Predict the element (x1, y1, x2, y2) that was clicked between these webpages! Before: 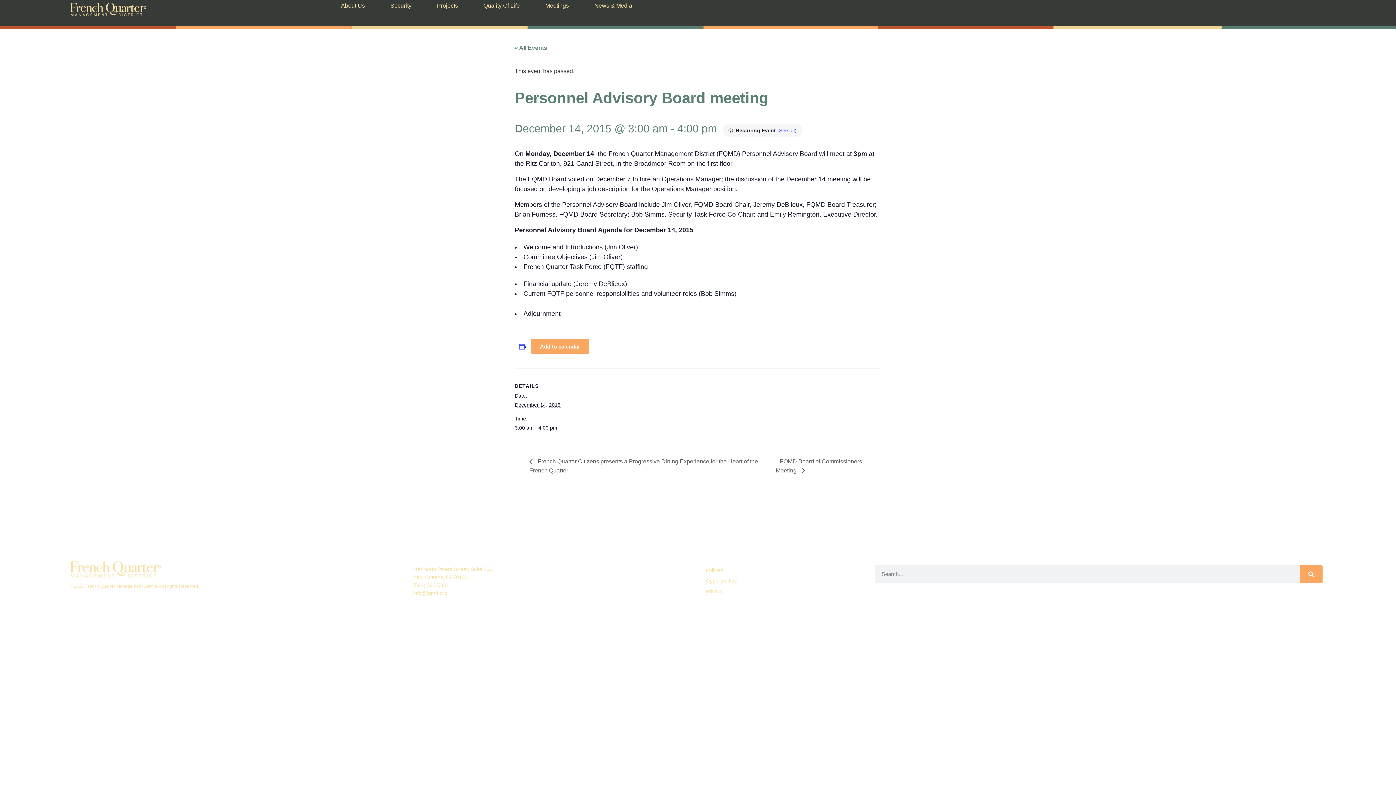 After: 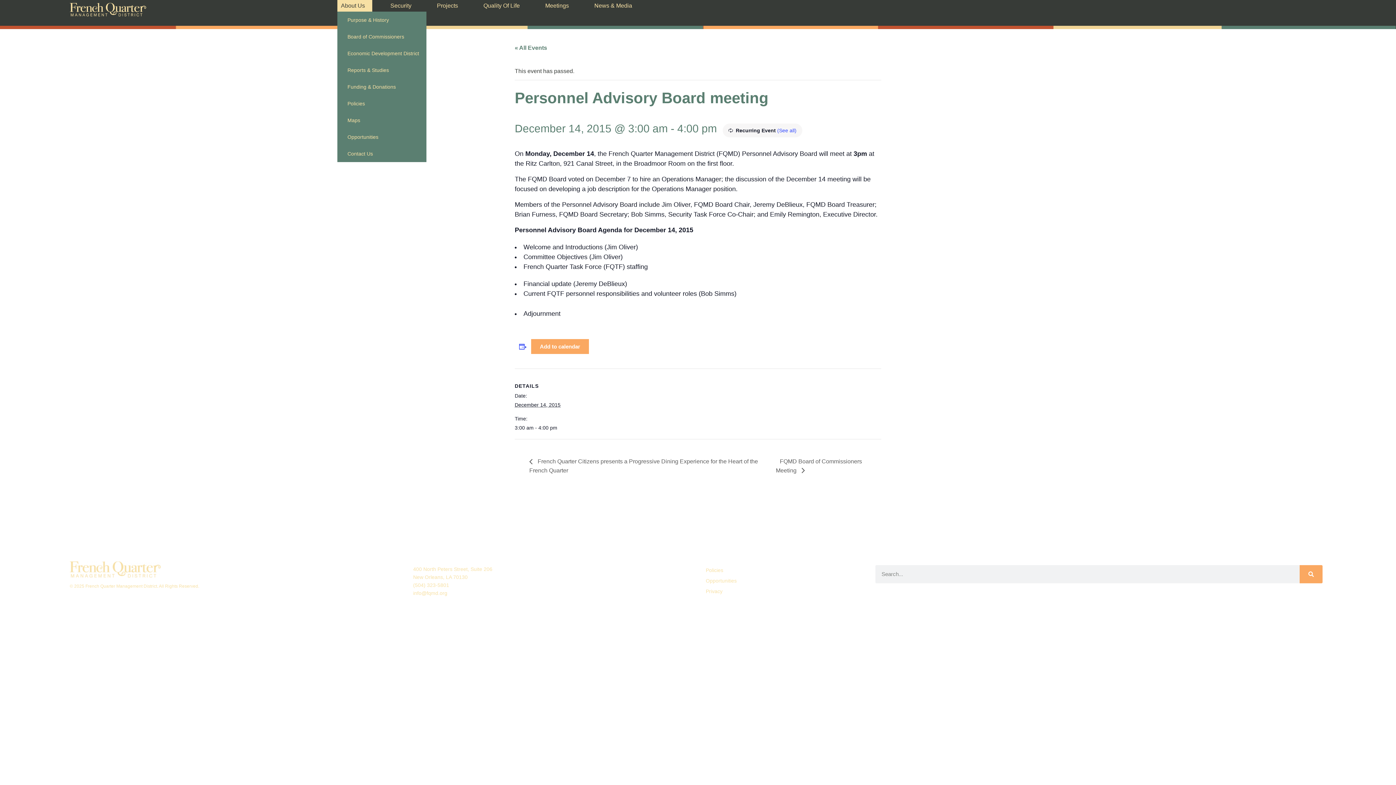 Action: bbox: (337, 0, 372, 11) label: About Us